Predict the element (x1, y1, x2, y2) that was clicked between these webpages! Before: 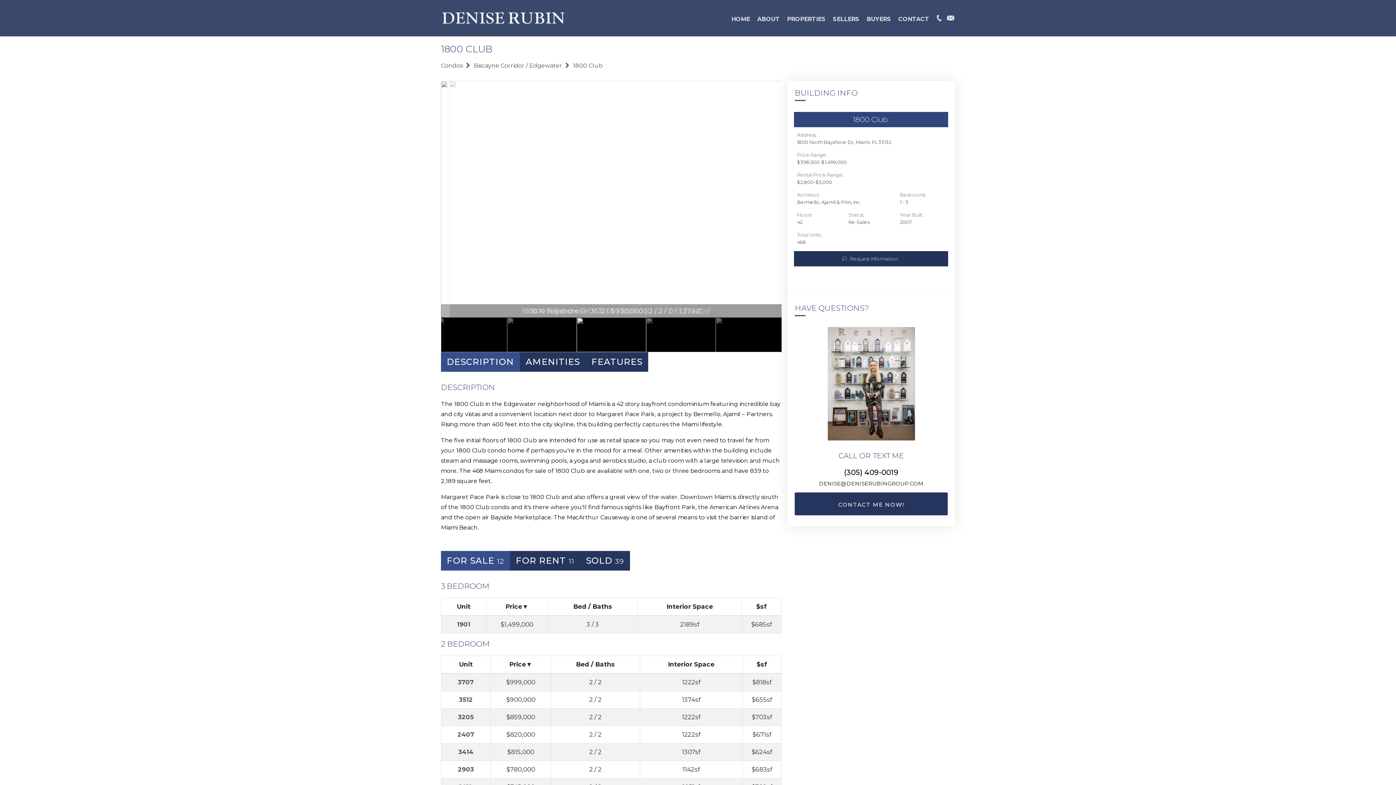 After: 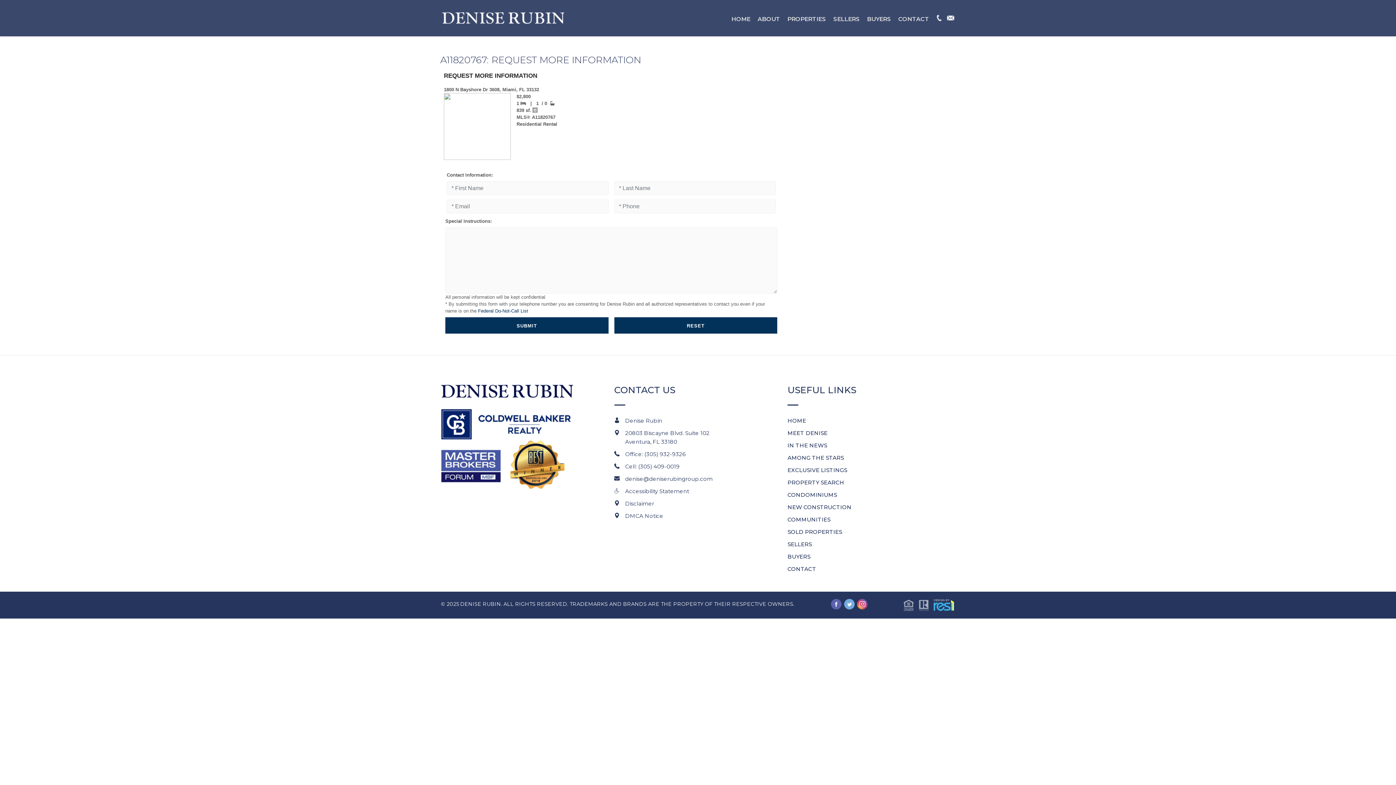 Action: label: CONTACT ME NOW! bbox: (795, 492, 947, 515)